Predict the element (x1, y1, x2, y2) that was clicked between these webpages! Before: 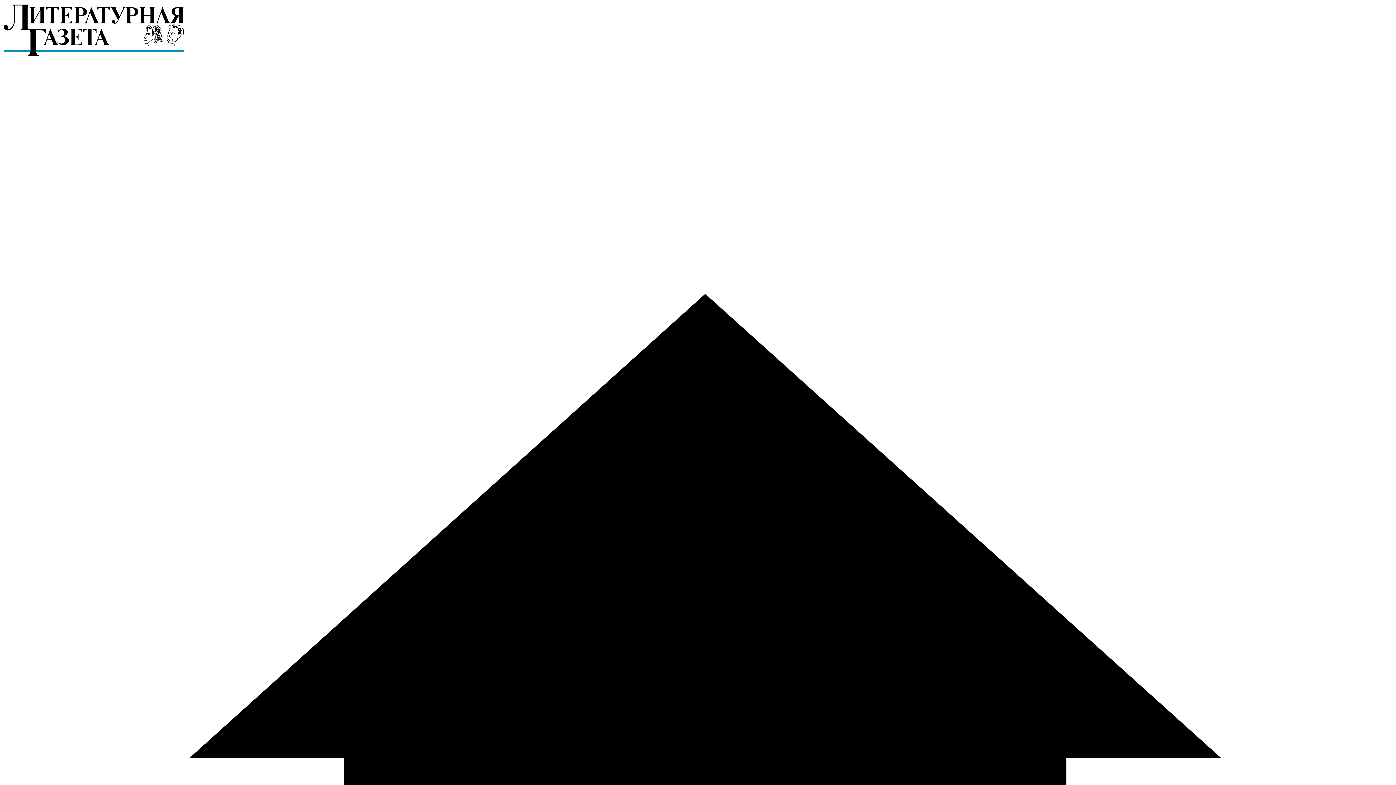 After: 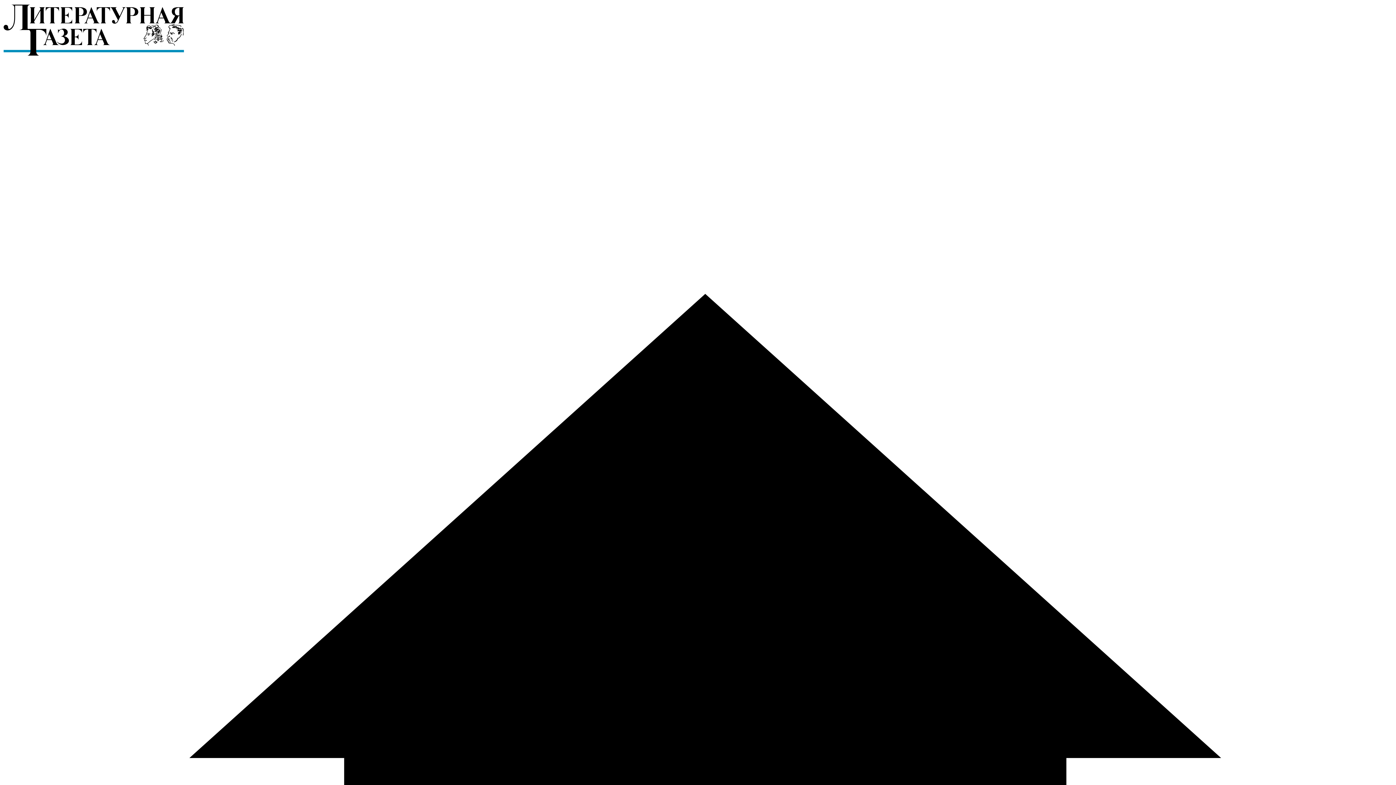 Action: bbox: (2, 52, 184, 58)